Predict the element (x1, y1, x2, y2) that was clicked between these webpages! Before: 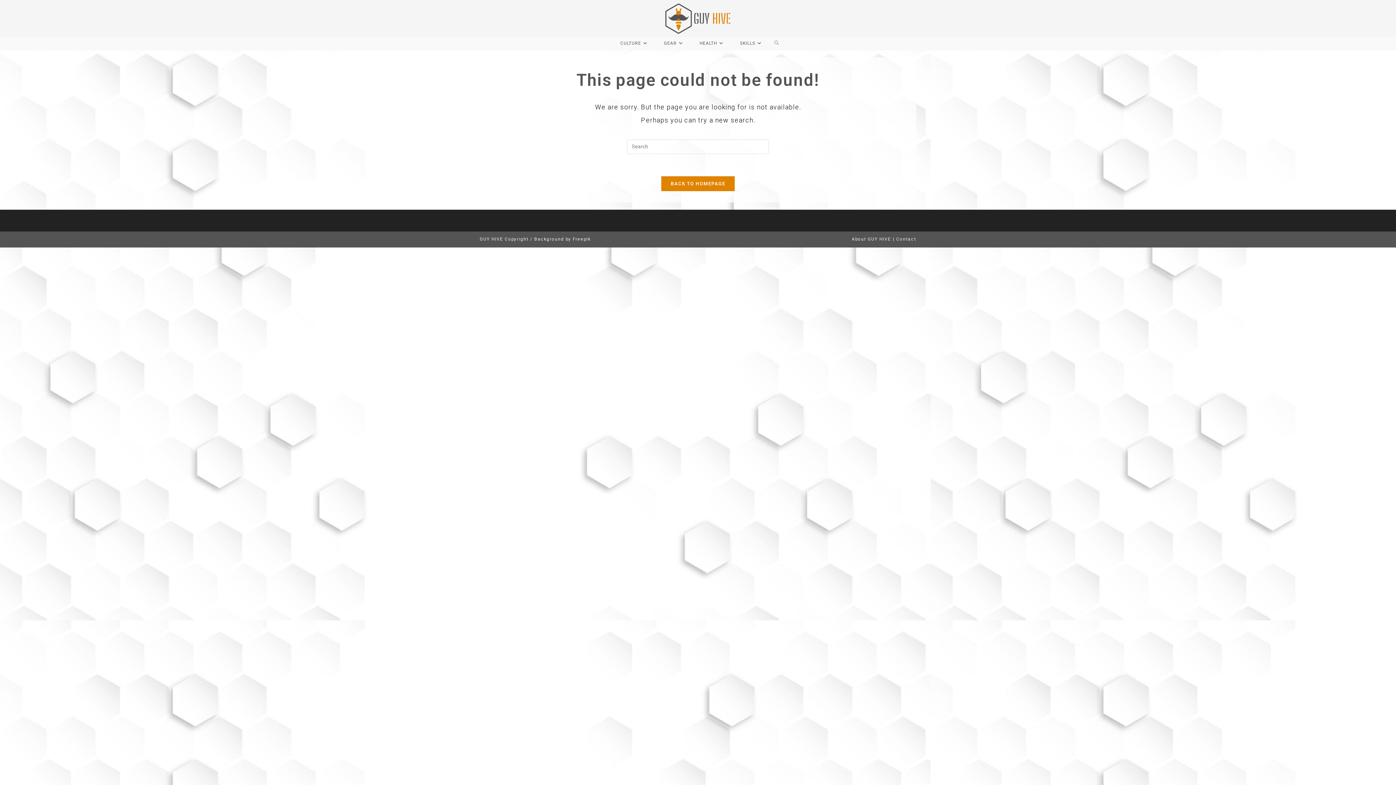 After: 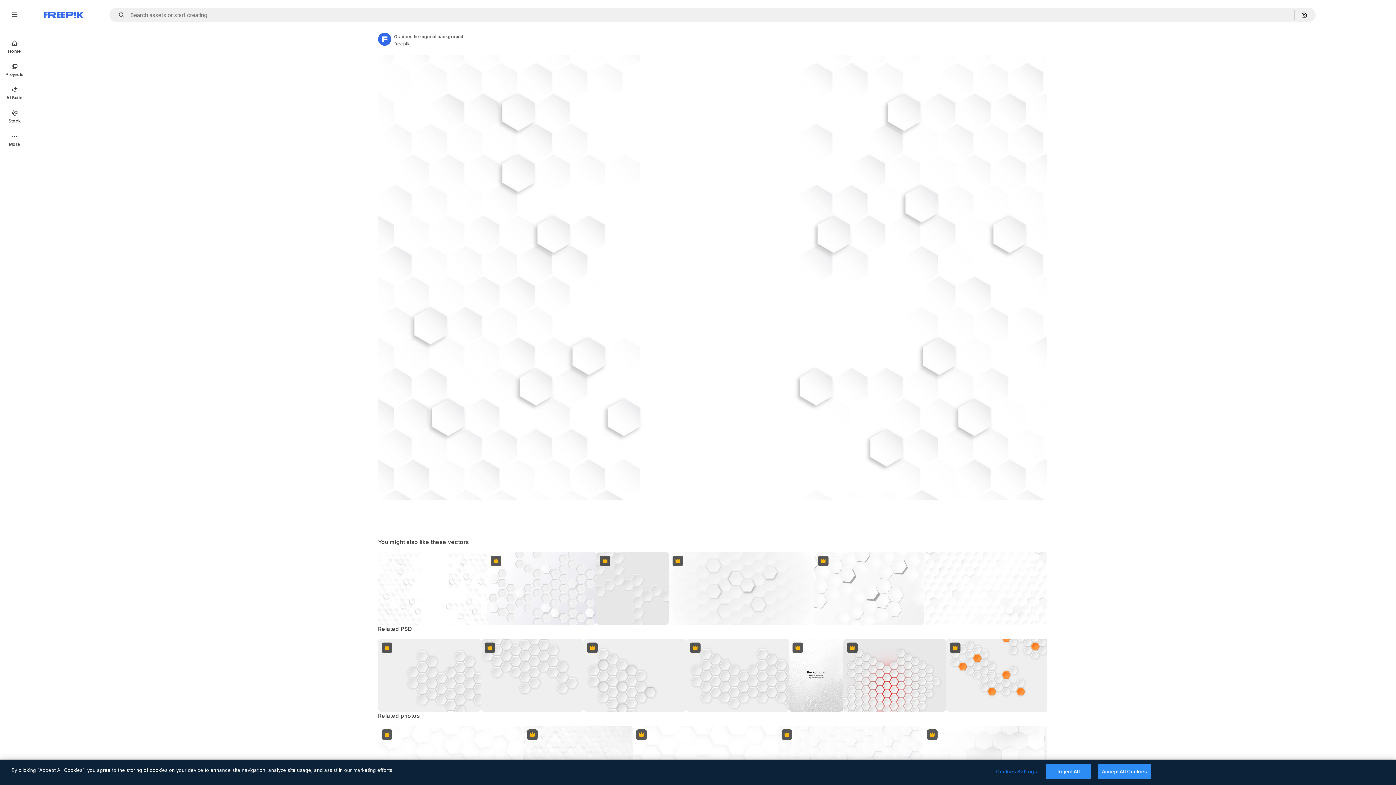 Action: label: Freepik bbox: (572, 236, 590, 241)